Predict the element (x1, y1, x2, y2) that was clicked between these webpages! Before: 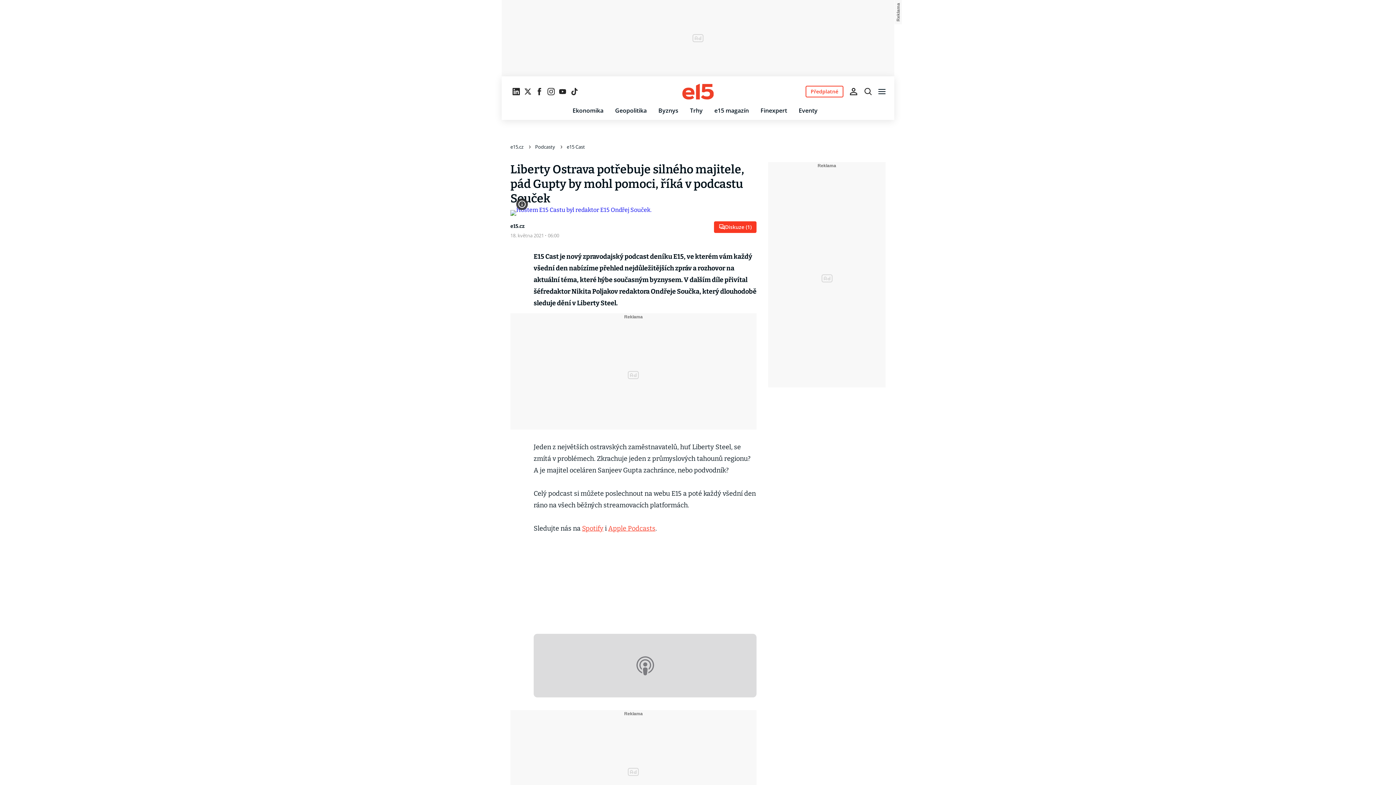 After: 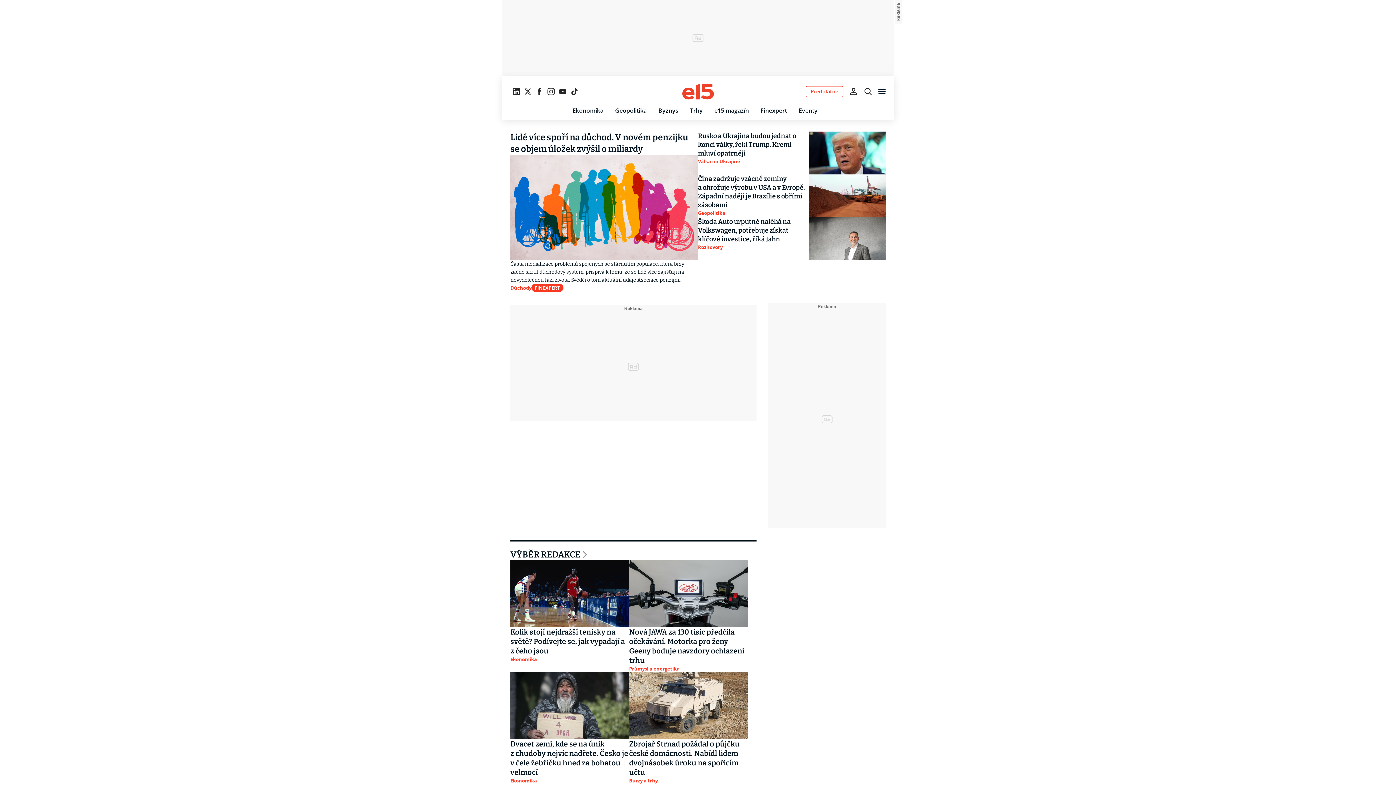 Action: bbox: (682, 82, 713, 101)